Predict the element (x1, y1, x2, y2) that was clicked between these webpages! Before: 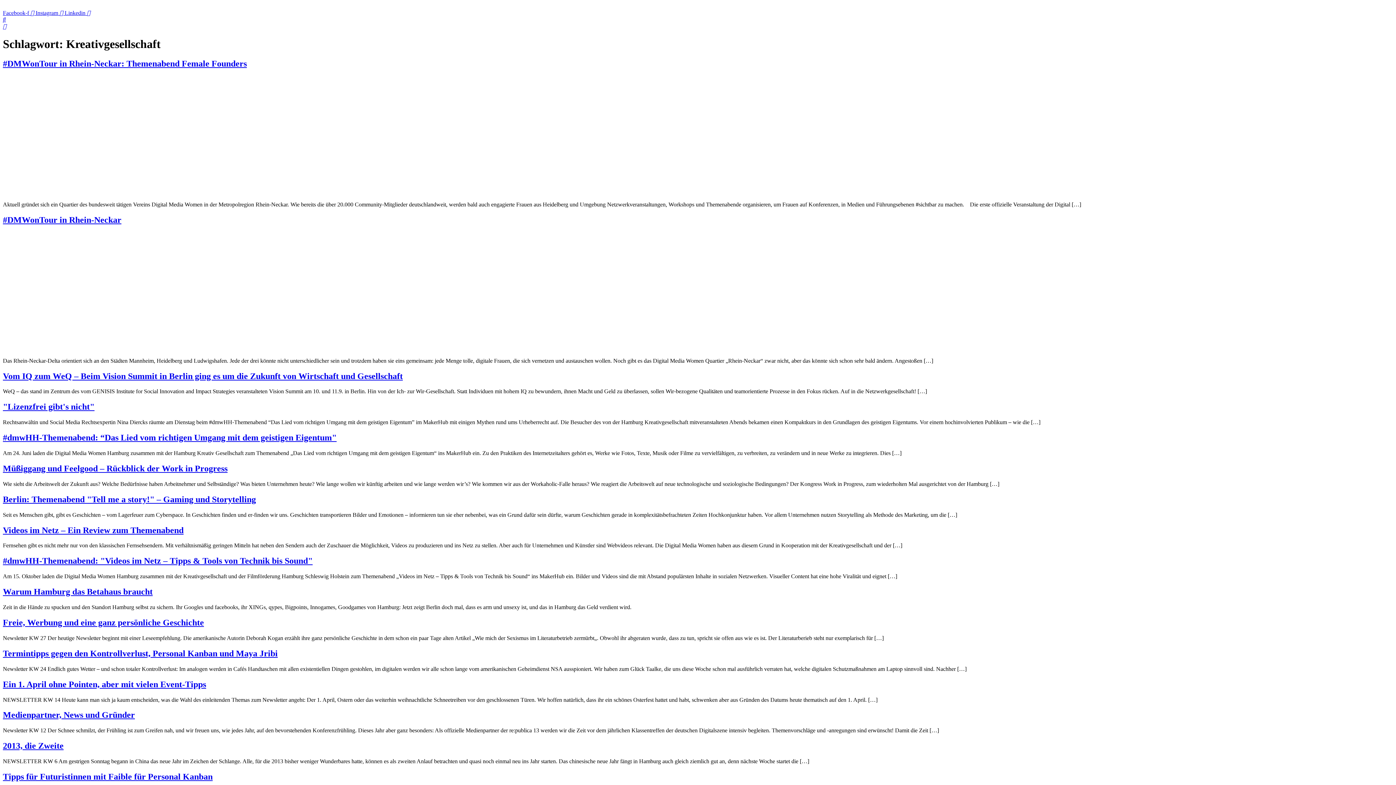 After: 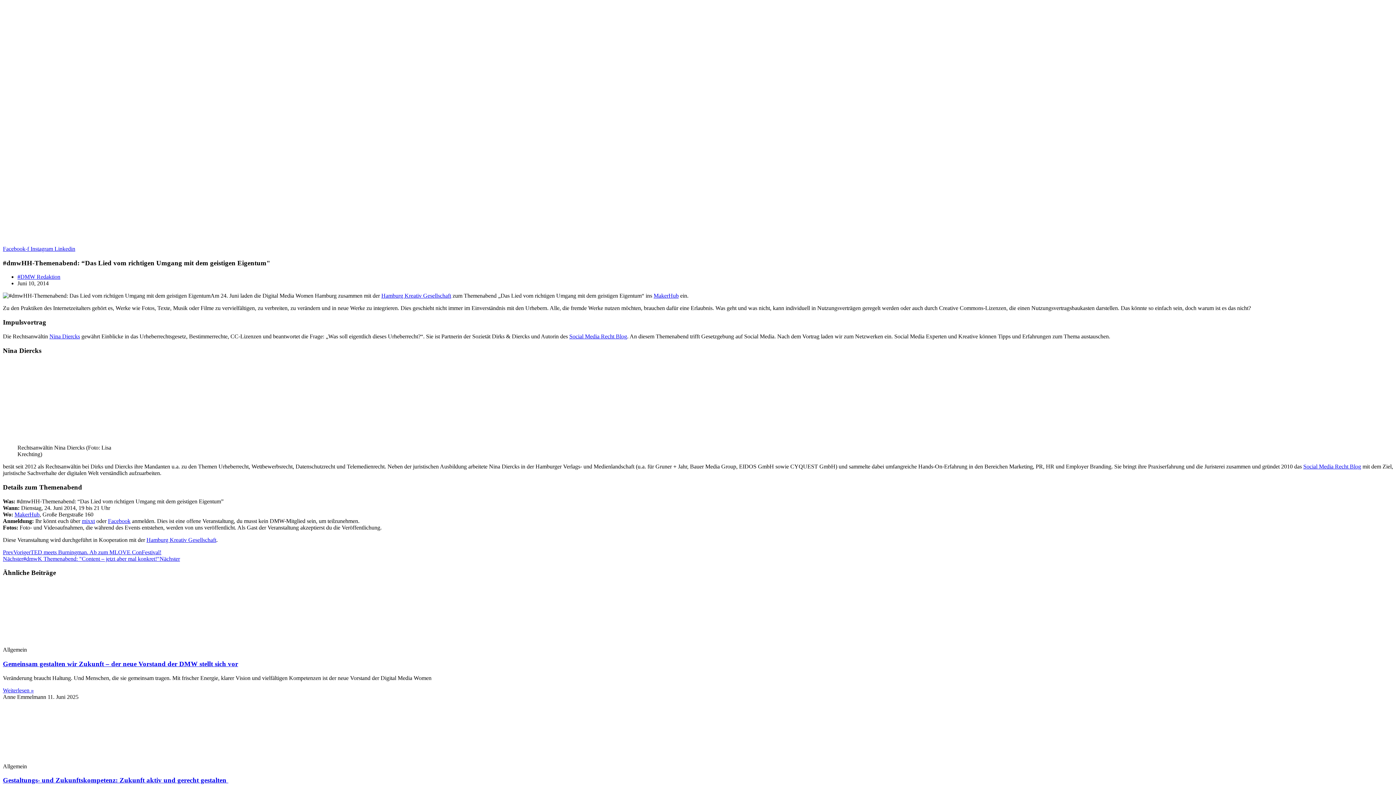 Action: label: #dmwHH-Themenabend: “Das Lied vom richtigen Umgang mit dem geistigen Eigentum" bbox: (2, 433, 336, 442)